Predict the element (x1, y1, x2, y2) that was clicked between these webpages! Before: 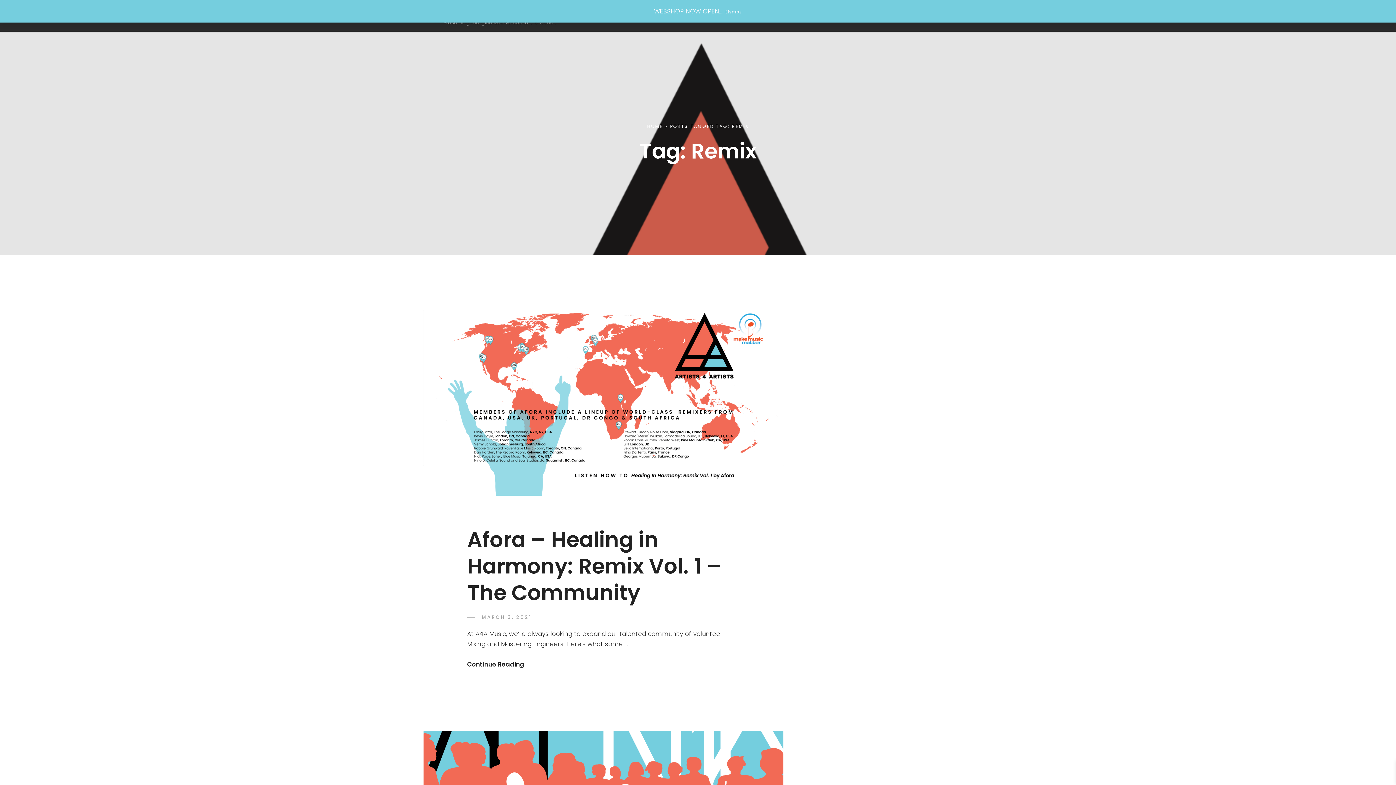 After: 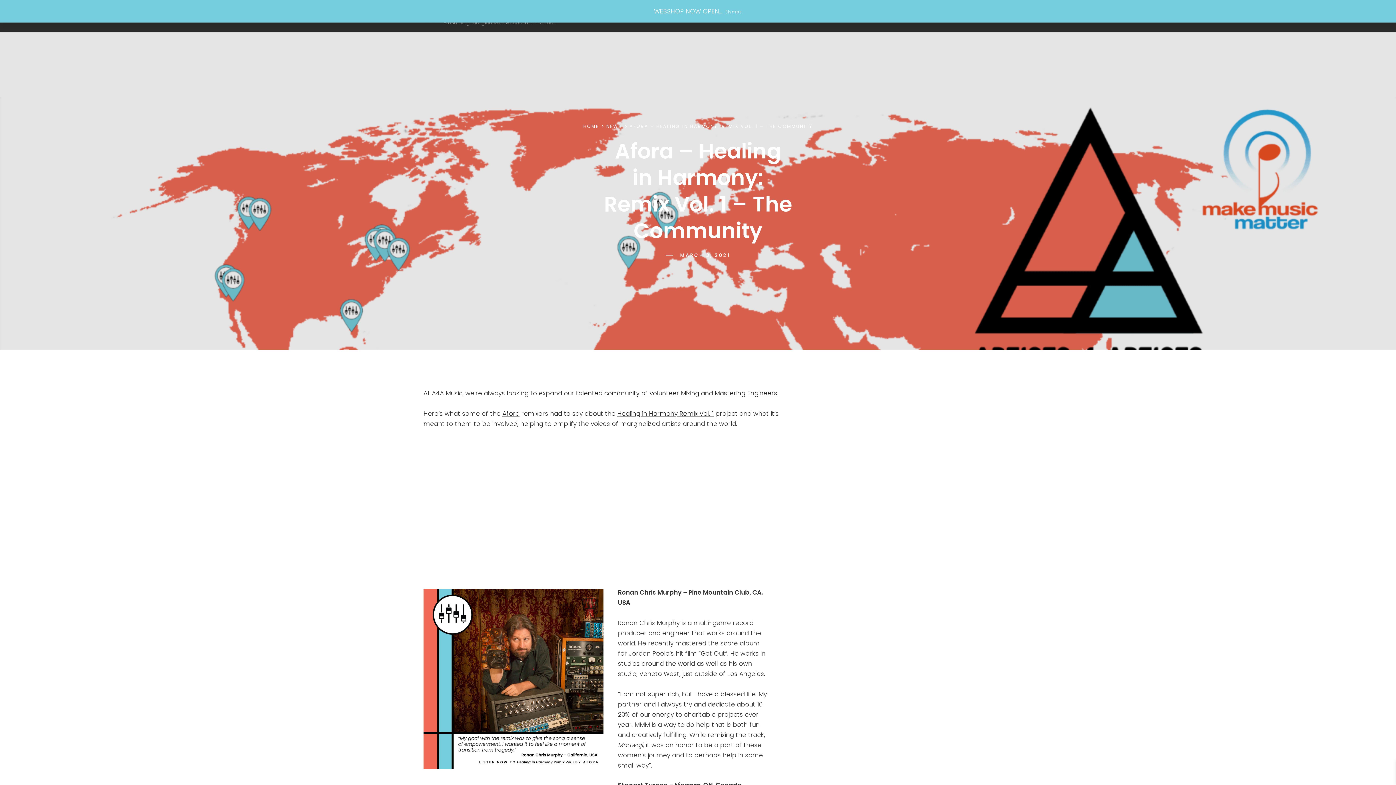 Action: bbox: (423, 293, 783, 495)